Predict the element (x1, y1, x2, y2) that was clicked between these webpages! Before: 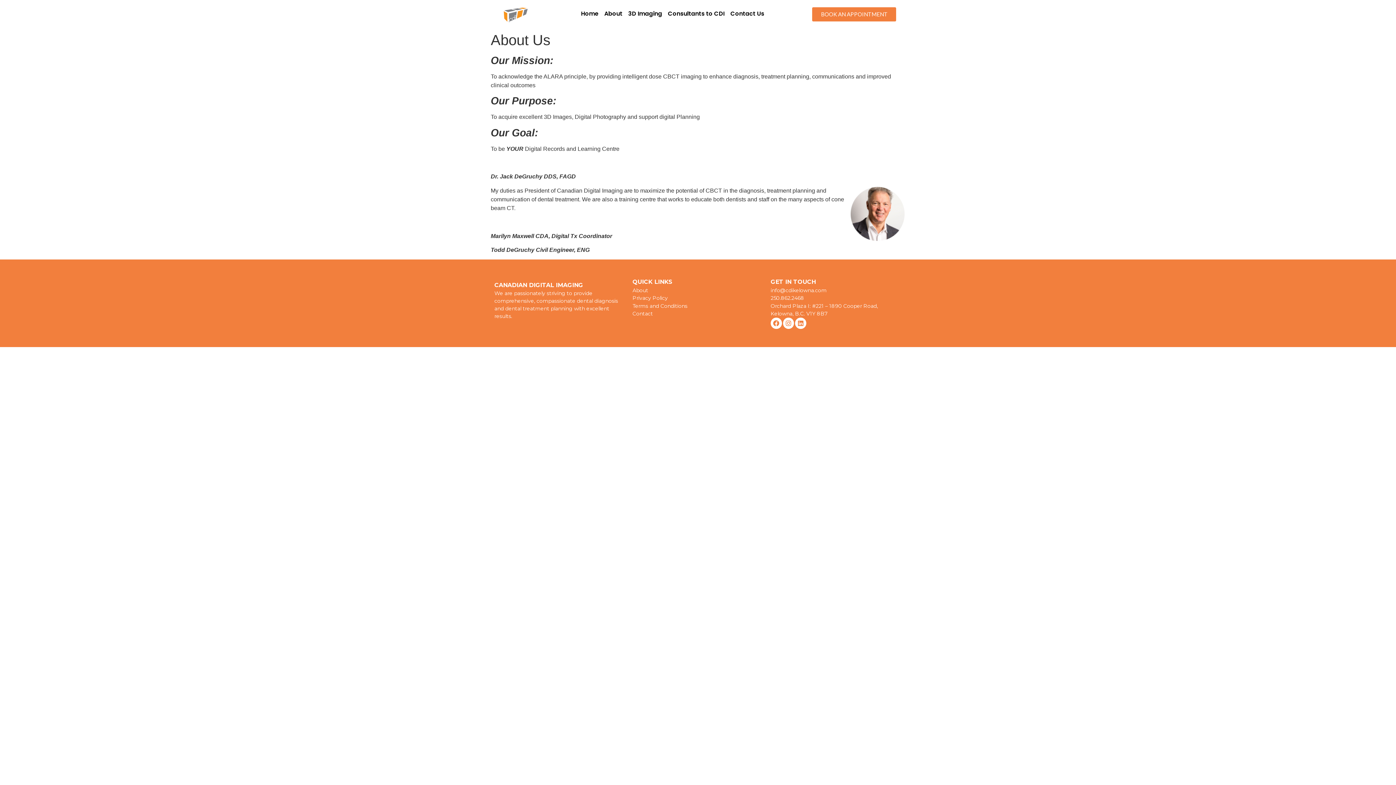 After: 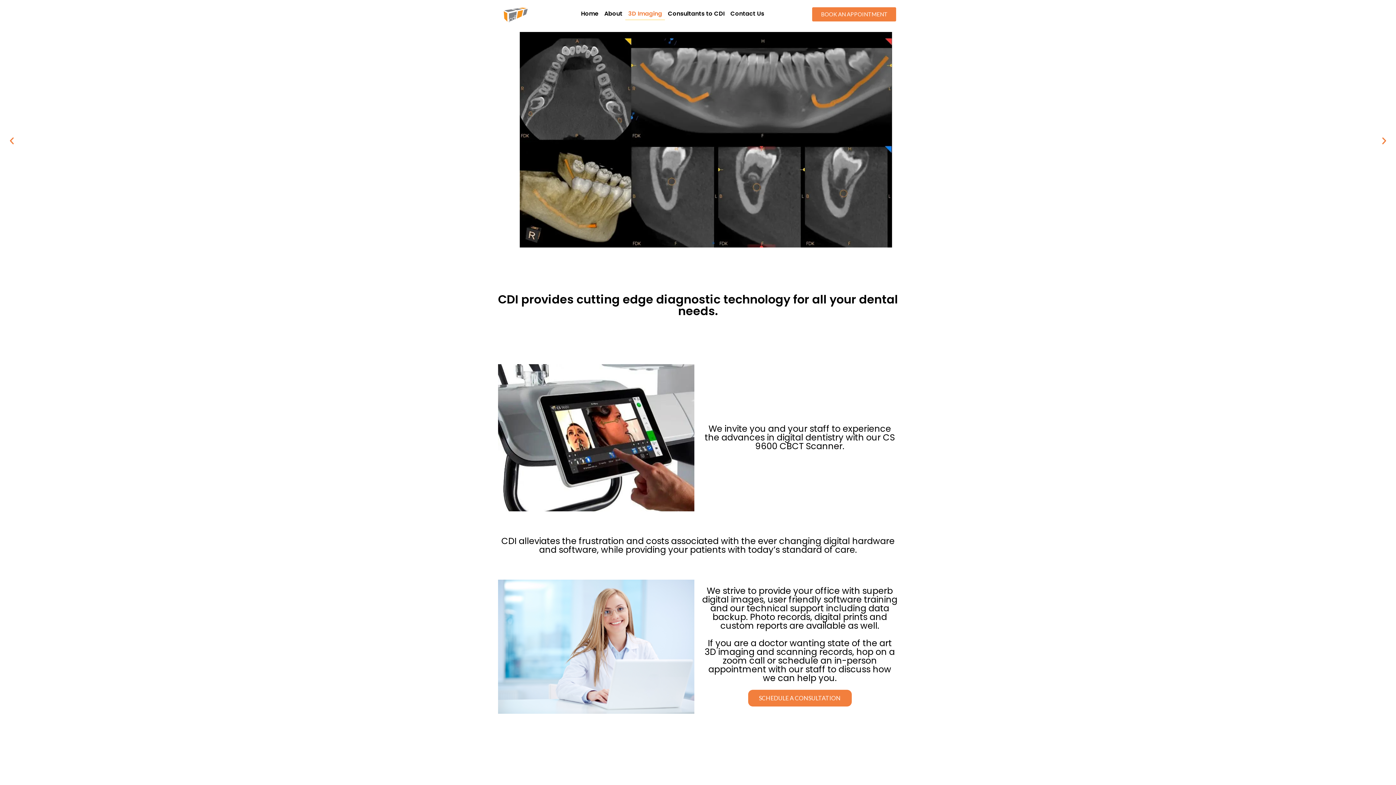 Action: label: 3D Imaging bbox: (625, 7, 665, 20)